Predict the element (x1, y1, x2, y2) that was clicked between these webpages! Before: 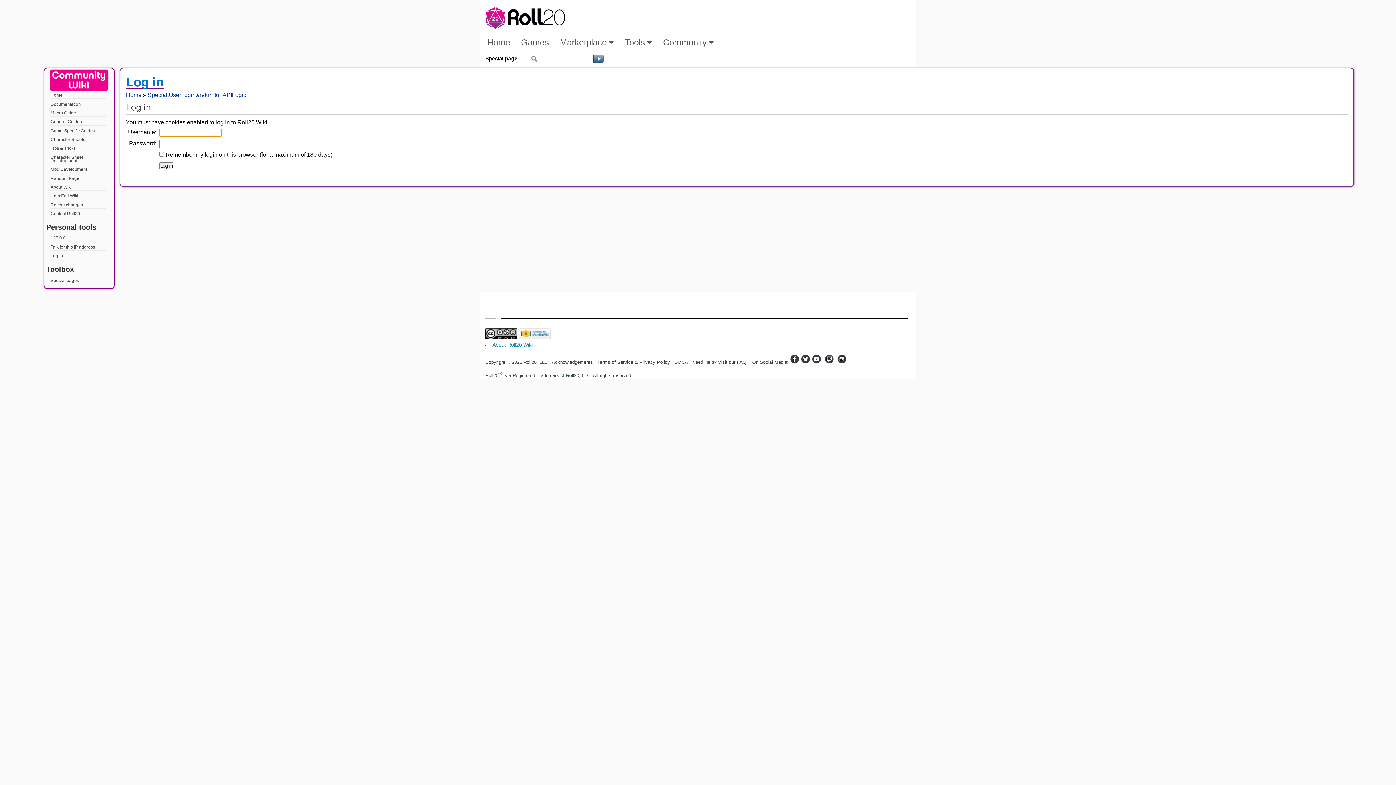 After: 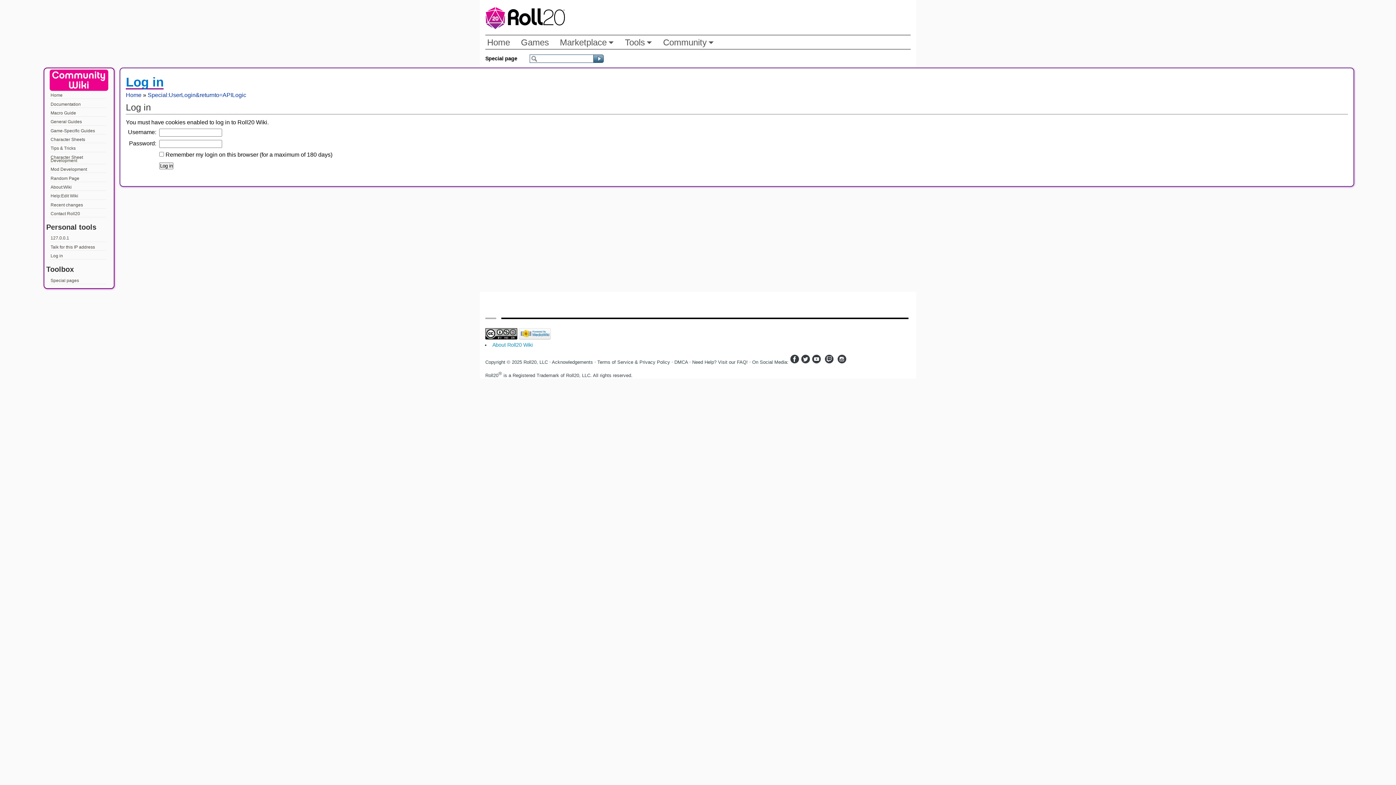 Action: bbox: (801, 359, 810, 365)